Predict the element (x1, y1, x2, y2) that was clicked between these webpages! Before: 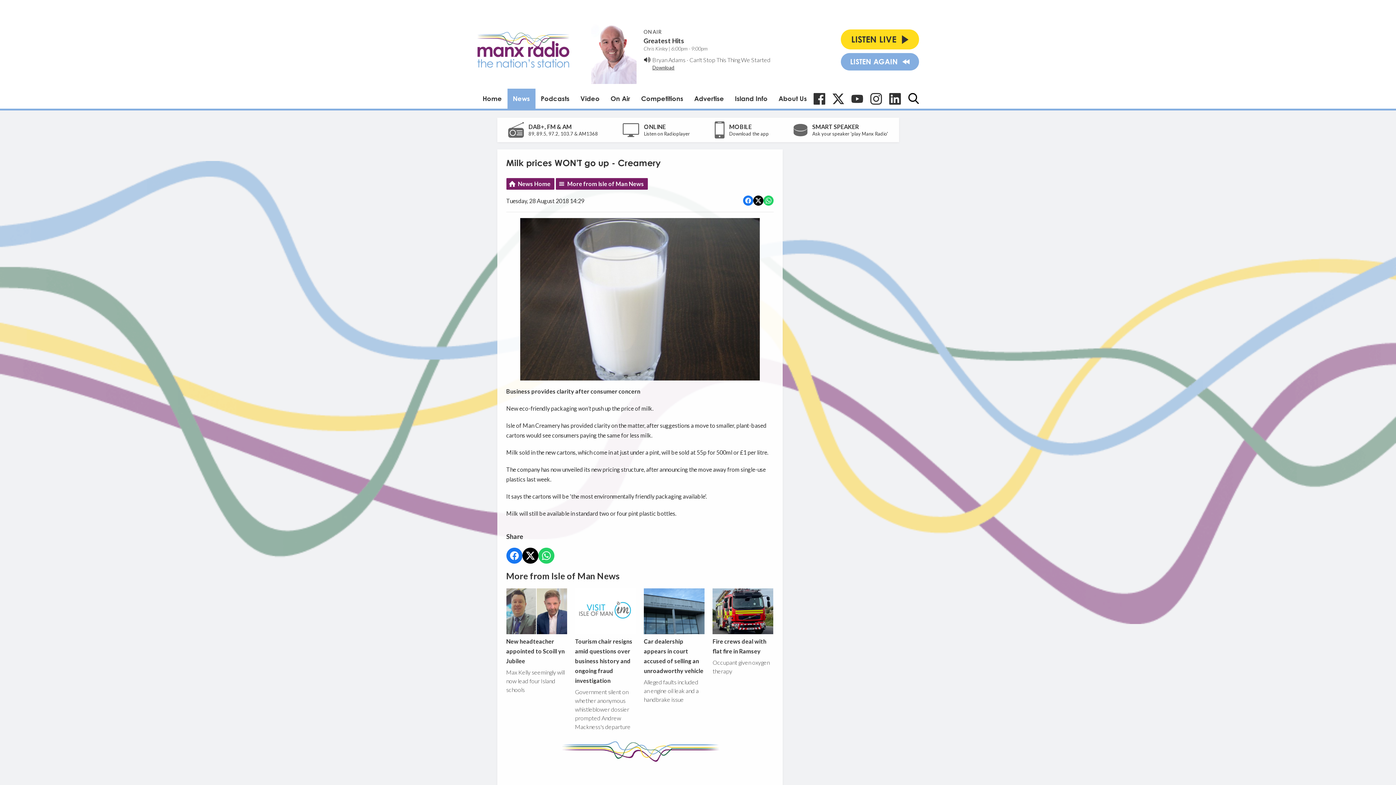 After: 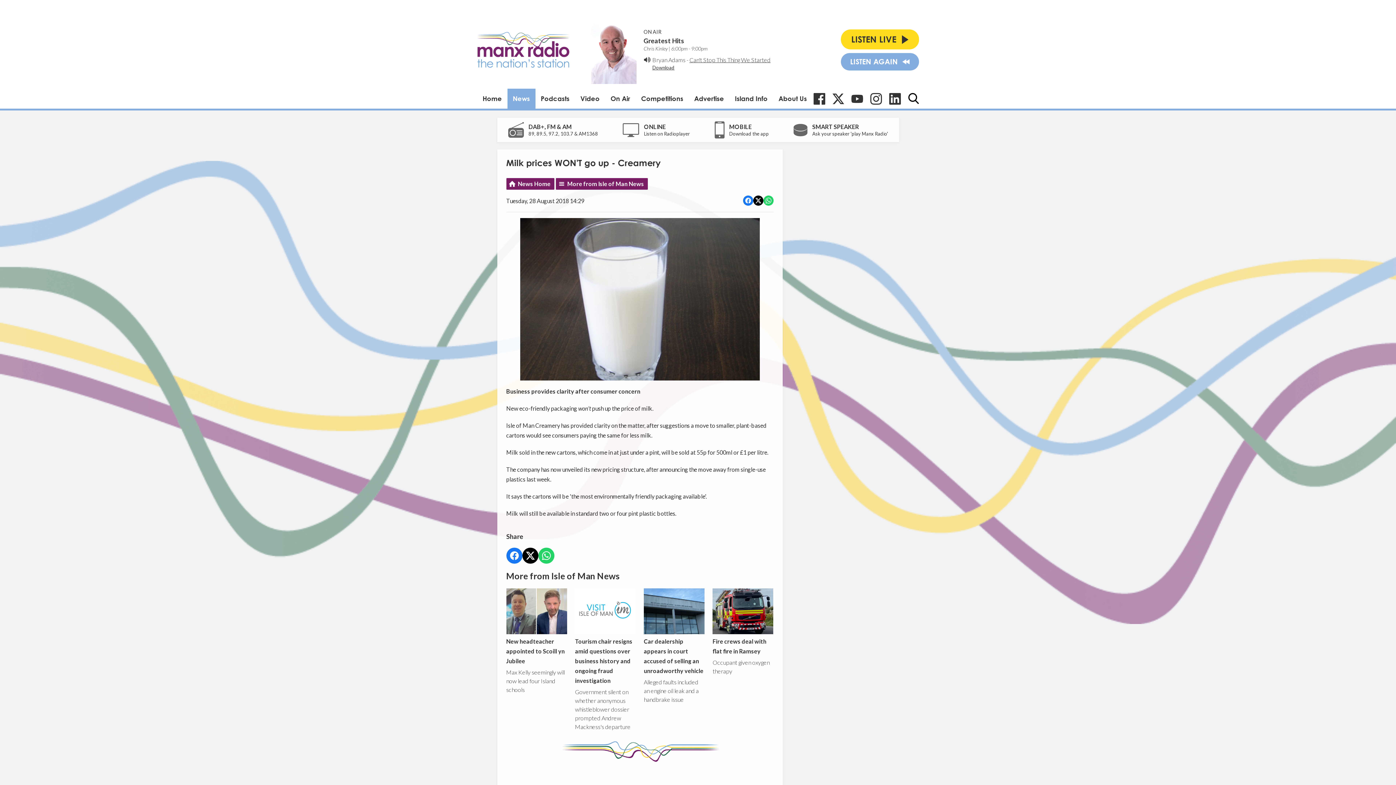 Action: label: Can't Stop This Thing We Started bbox: (689, 56, 770, 63)